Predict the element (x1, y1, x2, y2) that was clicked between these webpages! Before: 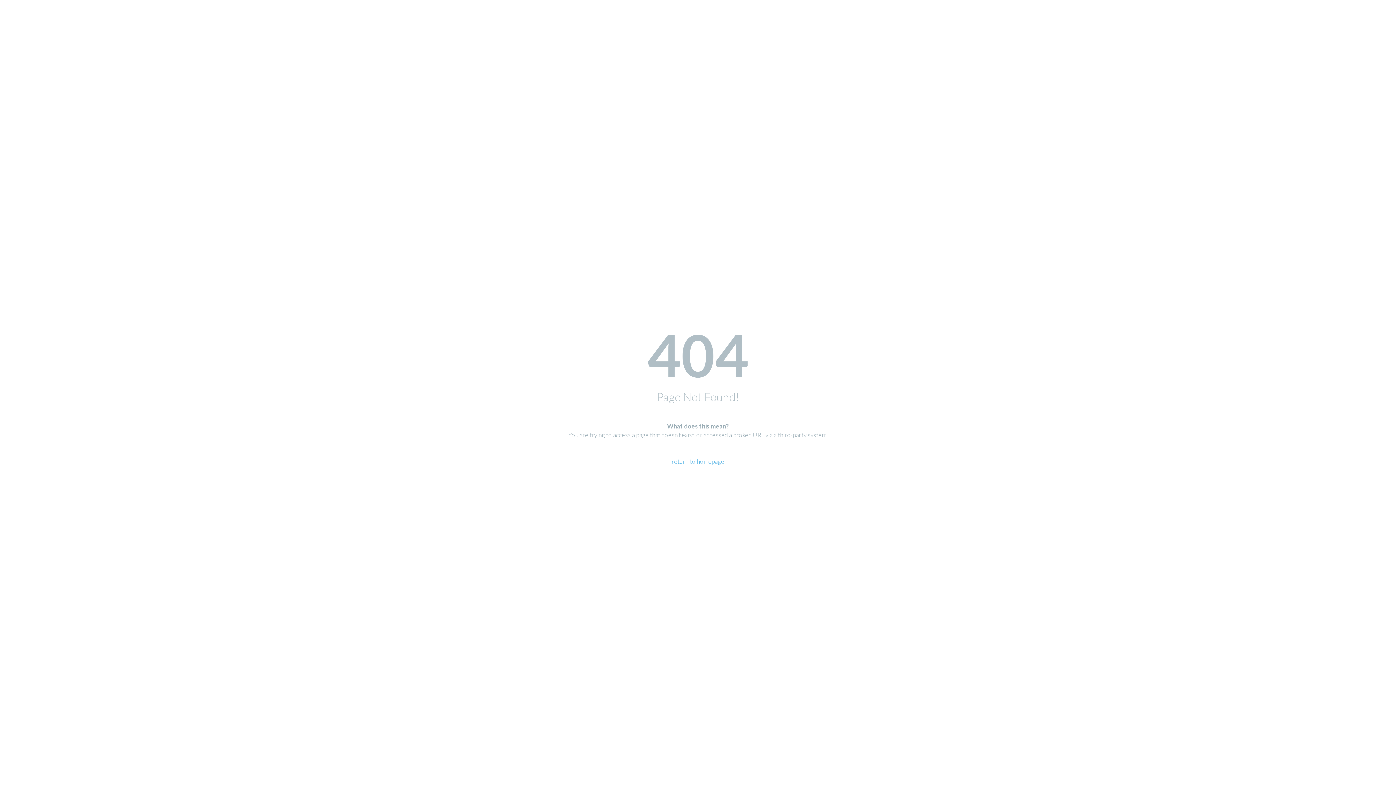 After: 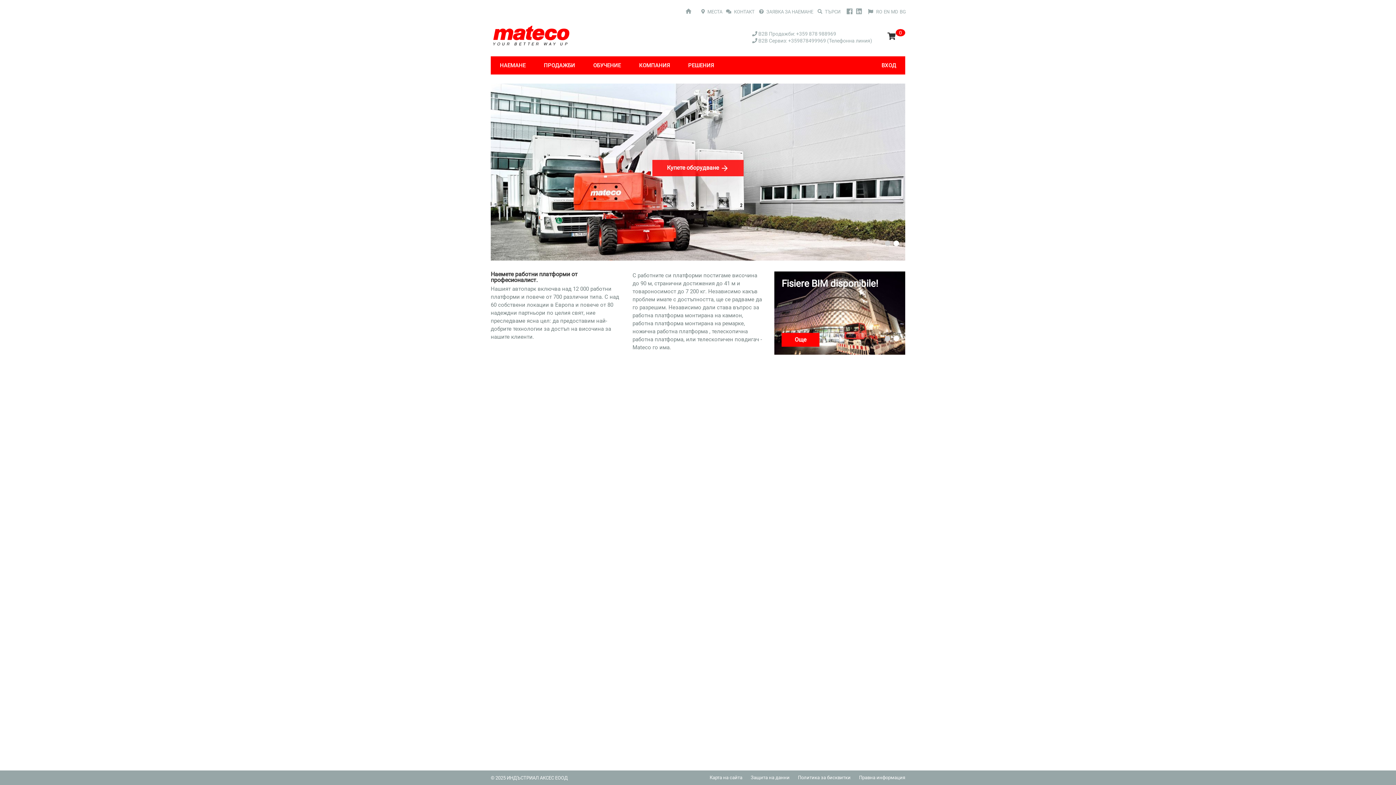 Action: label: return to homepage bbox: (671, 457, 724, 465)